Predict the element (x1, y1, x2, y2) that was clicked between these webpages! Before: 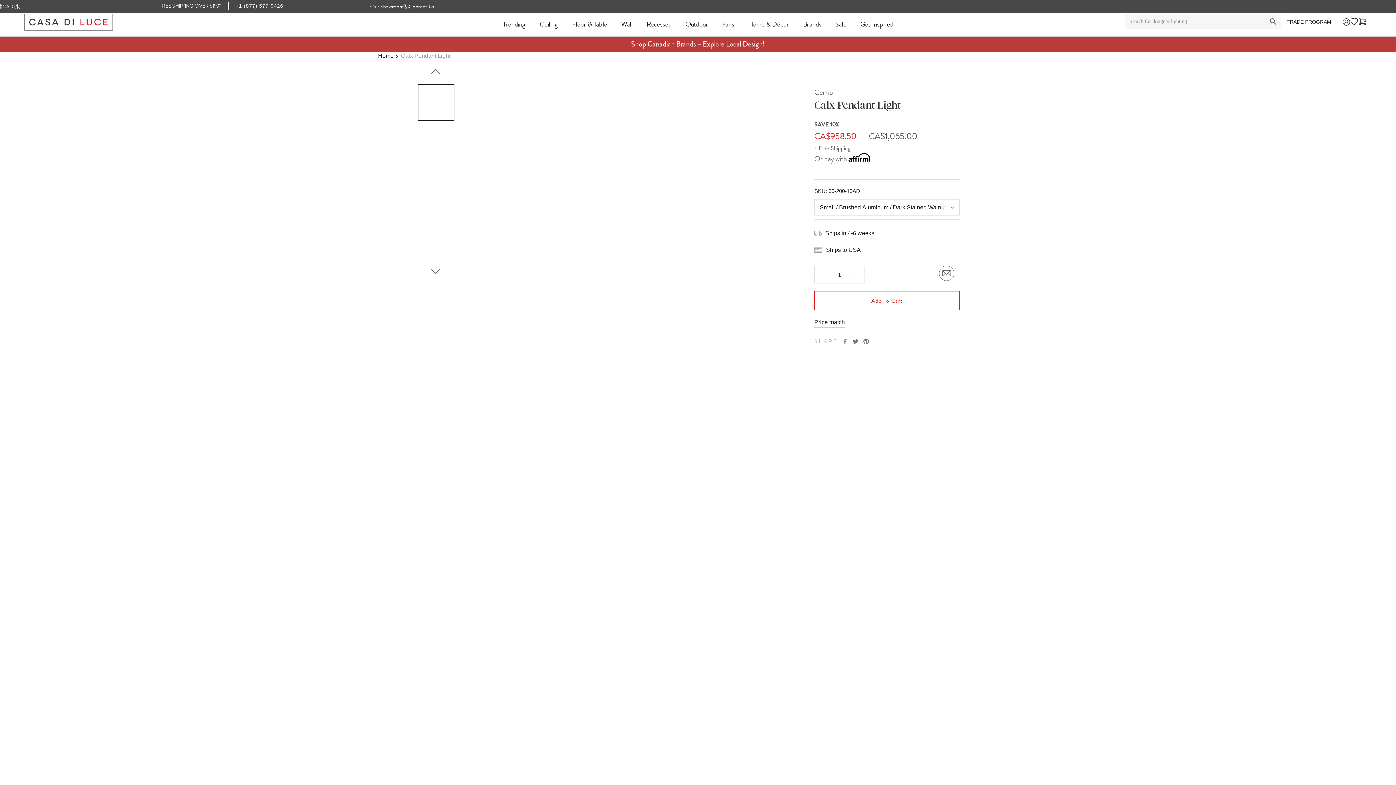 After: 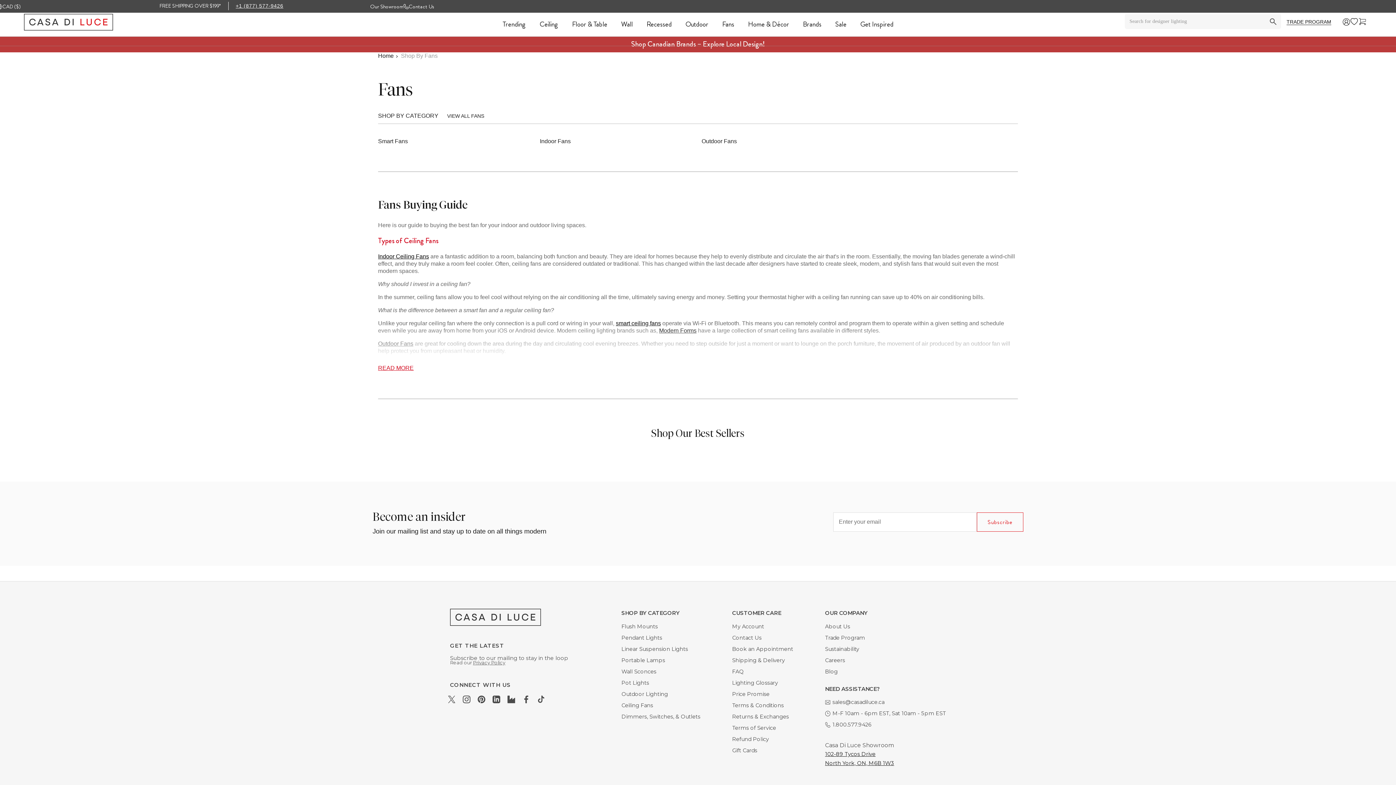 Action: label: Fans
Fans bbox: (722, 19, 734, 28)